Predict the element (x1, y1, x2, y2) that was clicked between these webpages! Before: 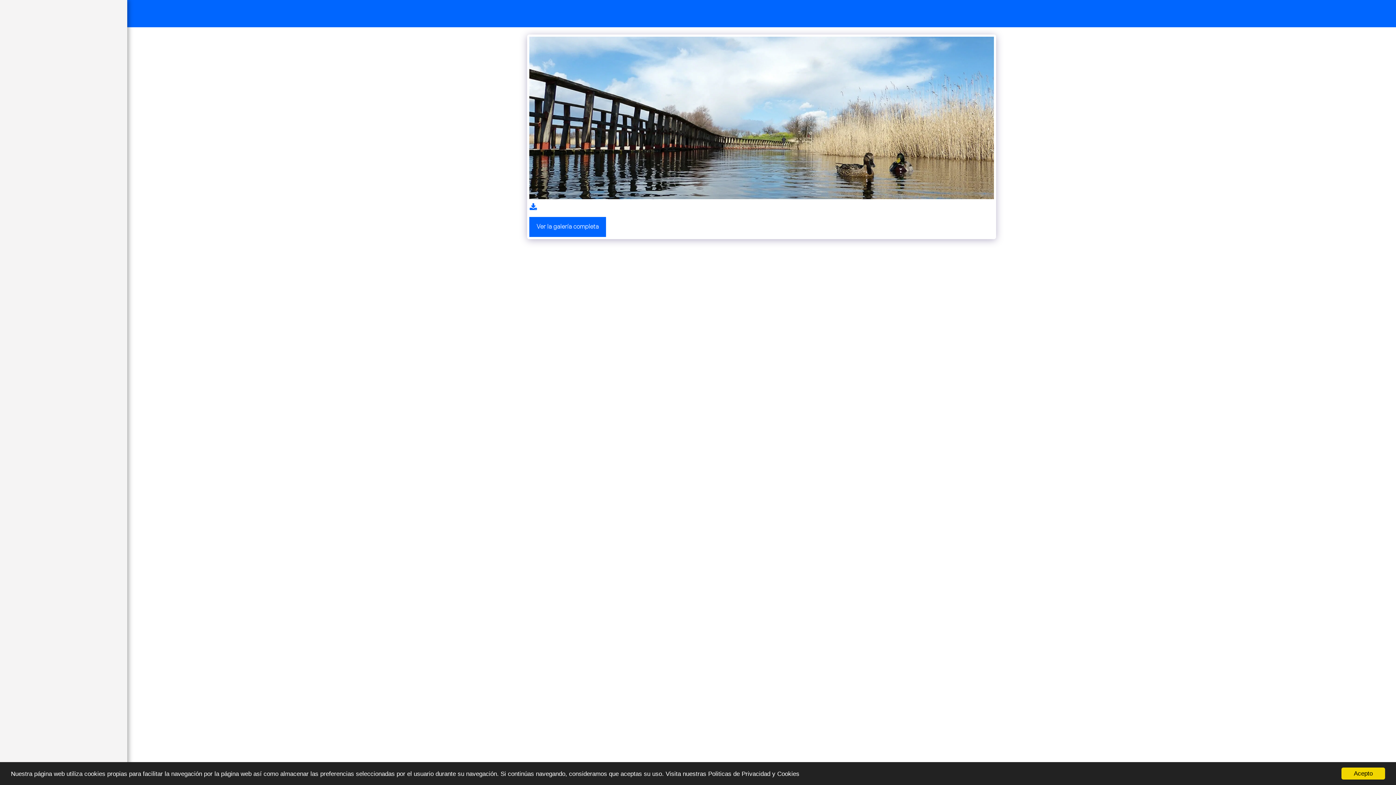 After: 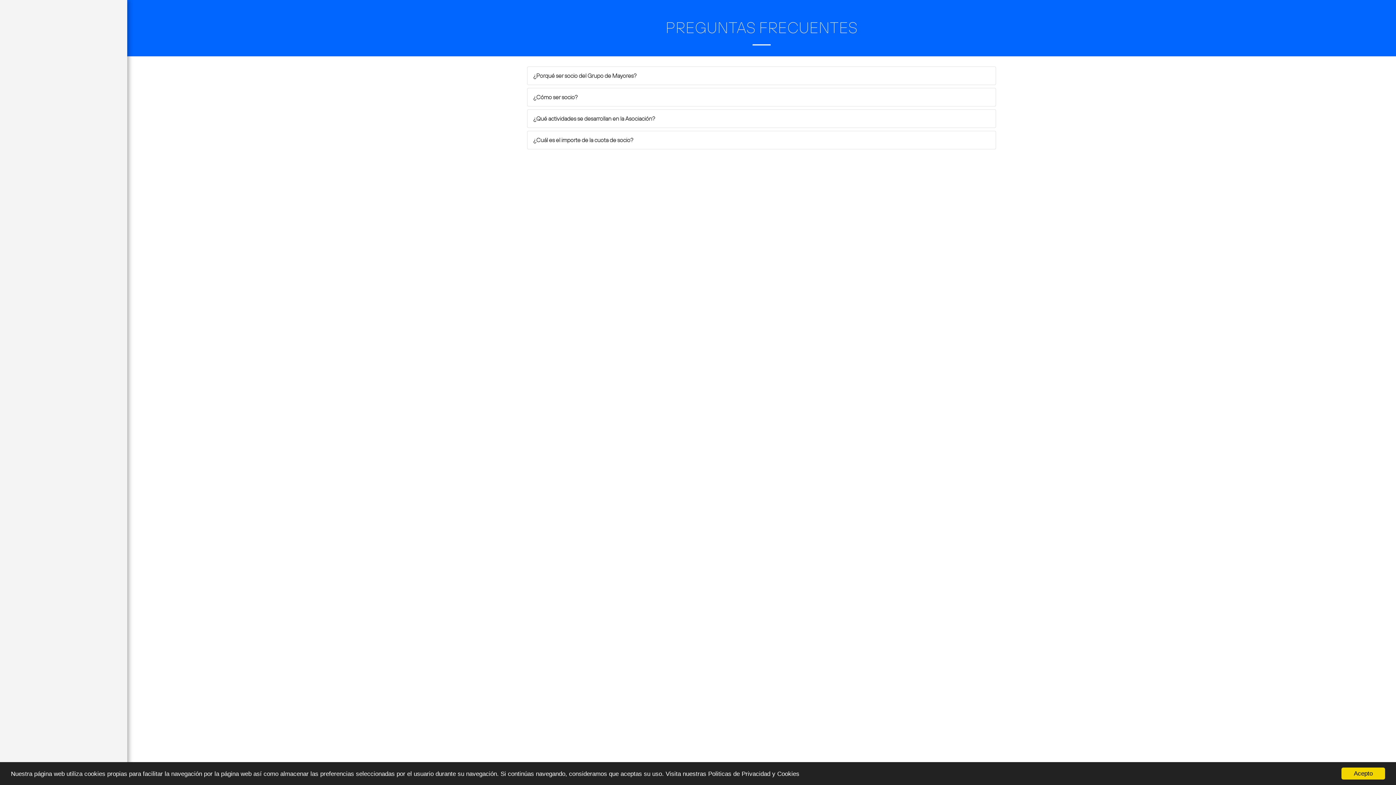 Action: label: PREGUNTAS FRECUENTES bbox: (7, 157, 82, 166)